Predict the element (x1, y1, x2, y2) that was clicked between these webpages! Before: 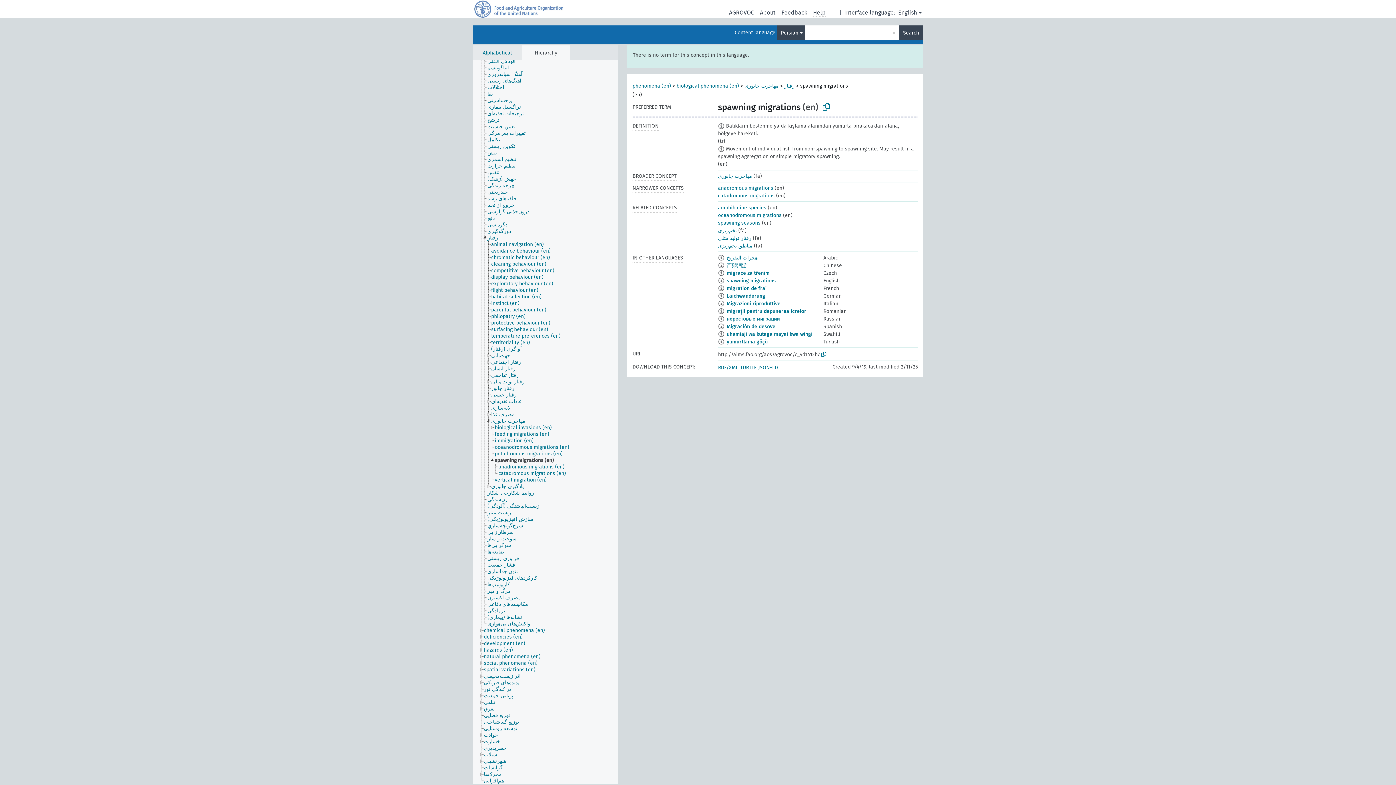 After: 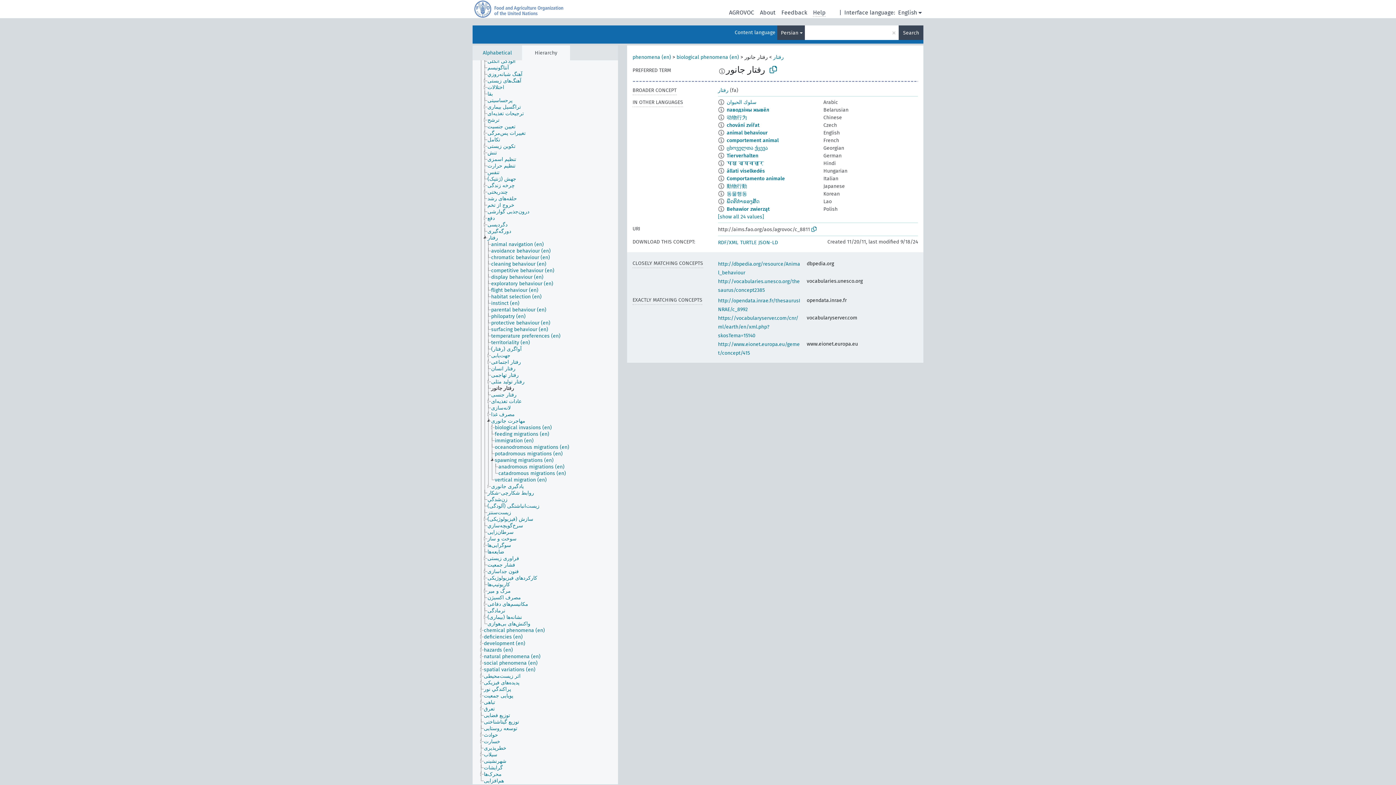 Action: bbox: (490, 385, 521, 392) label: رفتار جانور